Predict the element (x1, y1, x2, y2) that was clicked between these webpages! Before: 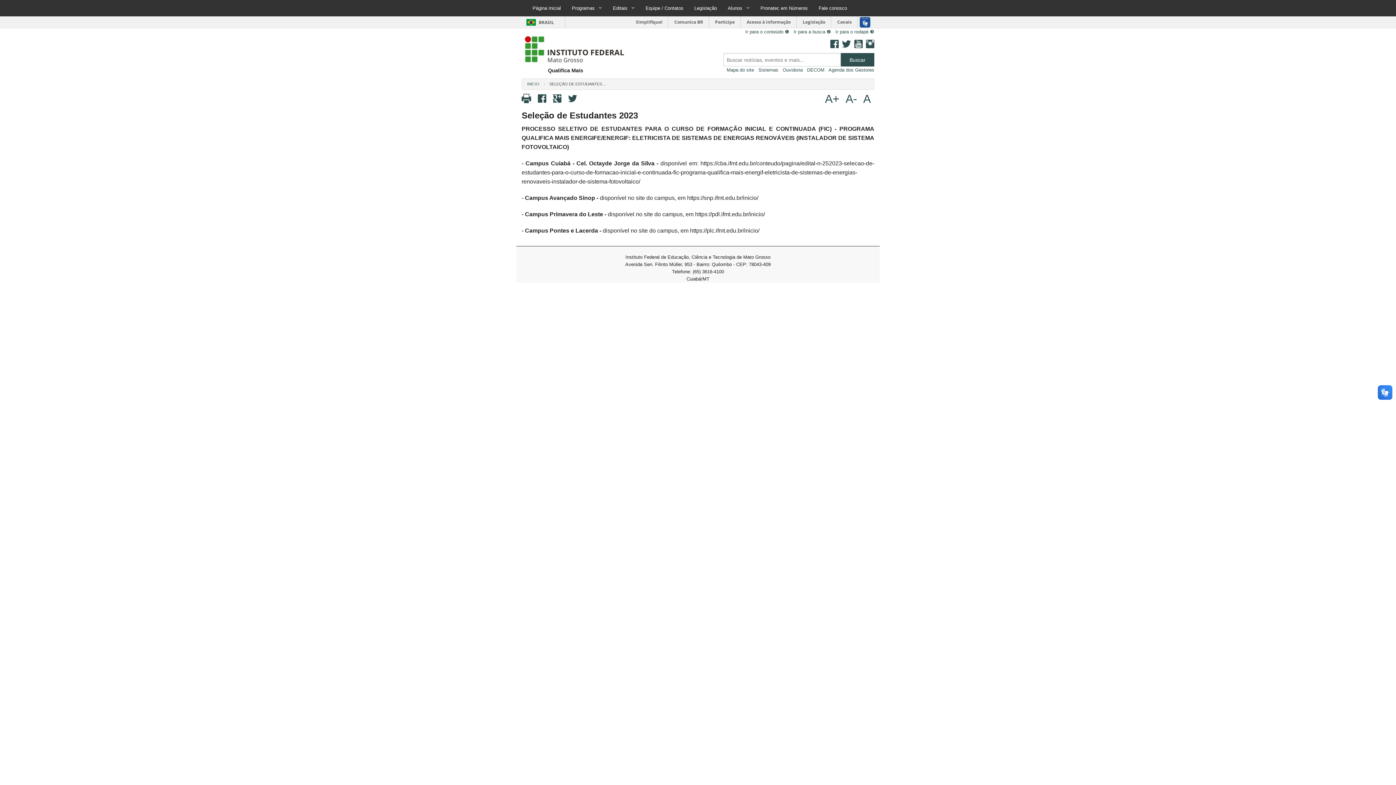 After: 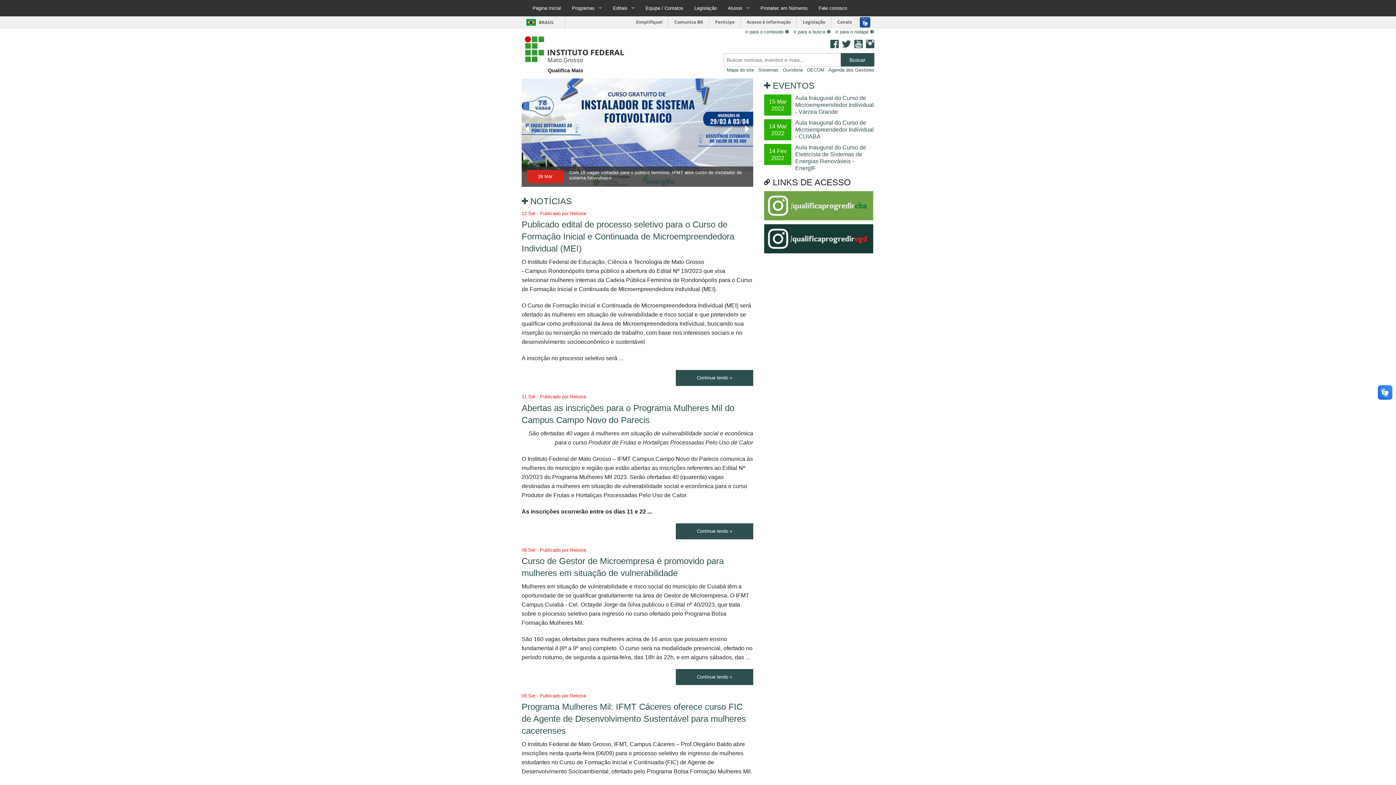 Action: bbox: (521, 45, 627, 51)